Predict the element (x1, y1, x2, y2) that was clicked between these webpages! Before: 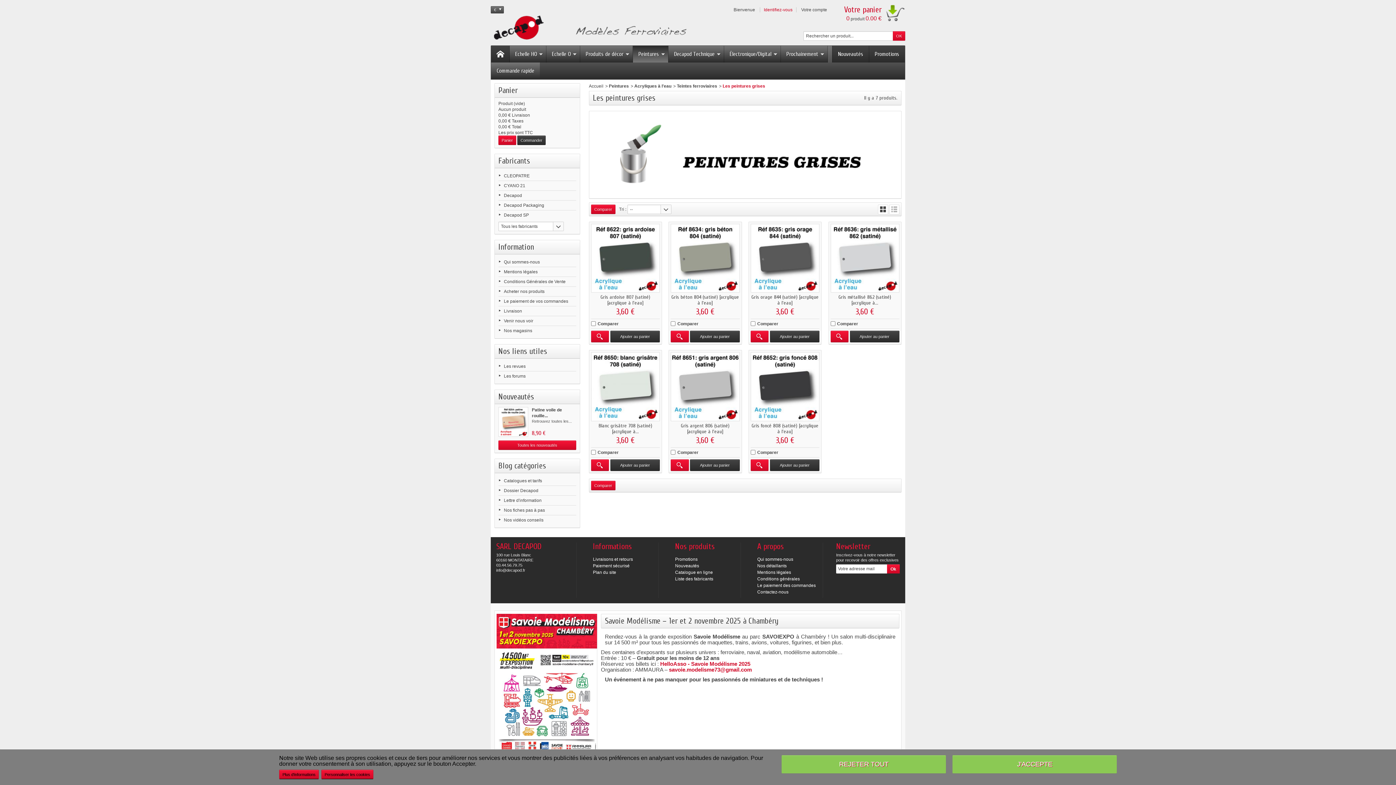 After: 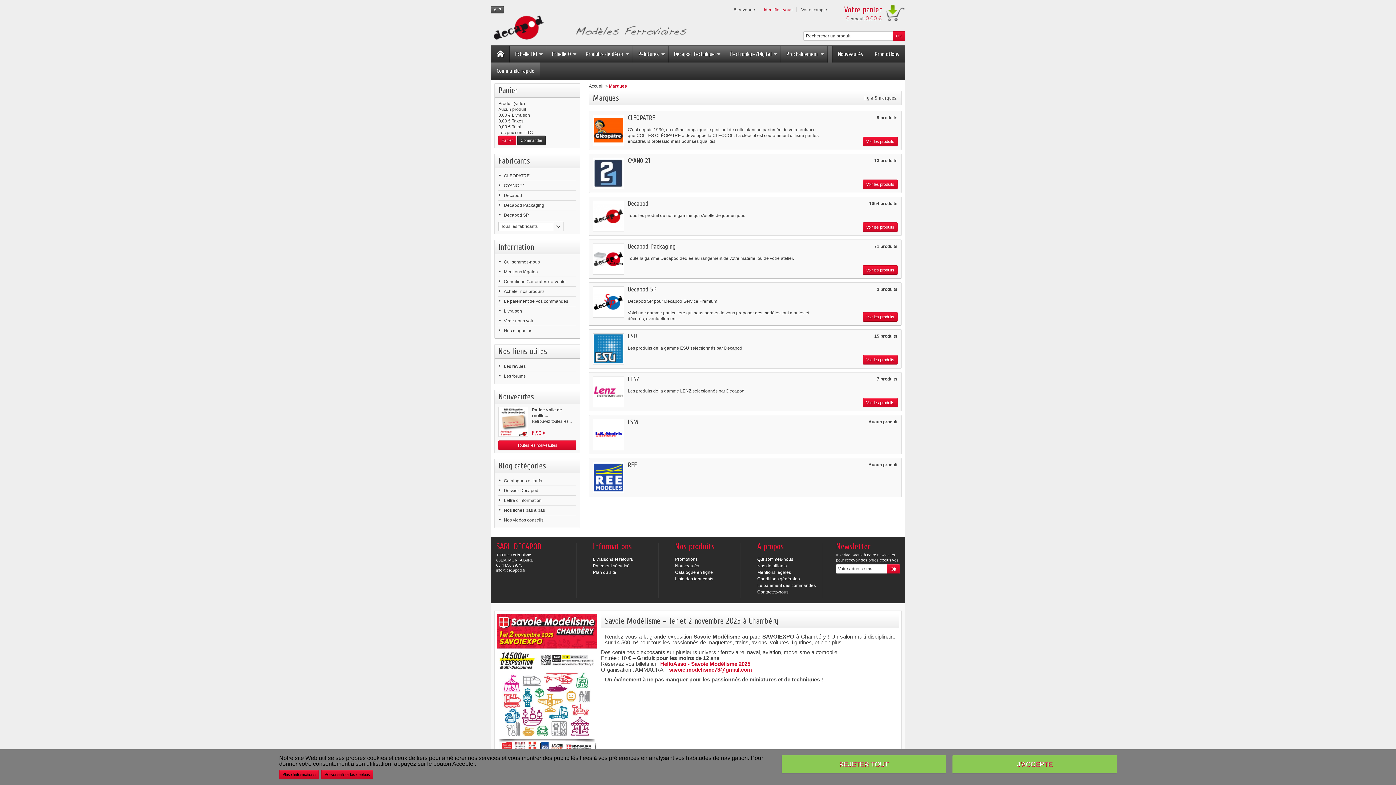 Action: bbox: (498, 156, 530, 165) label: Fabricants